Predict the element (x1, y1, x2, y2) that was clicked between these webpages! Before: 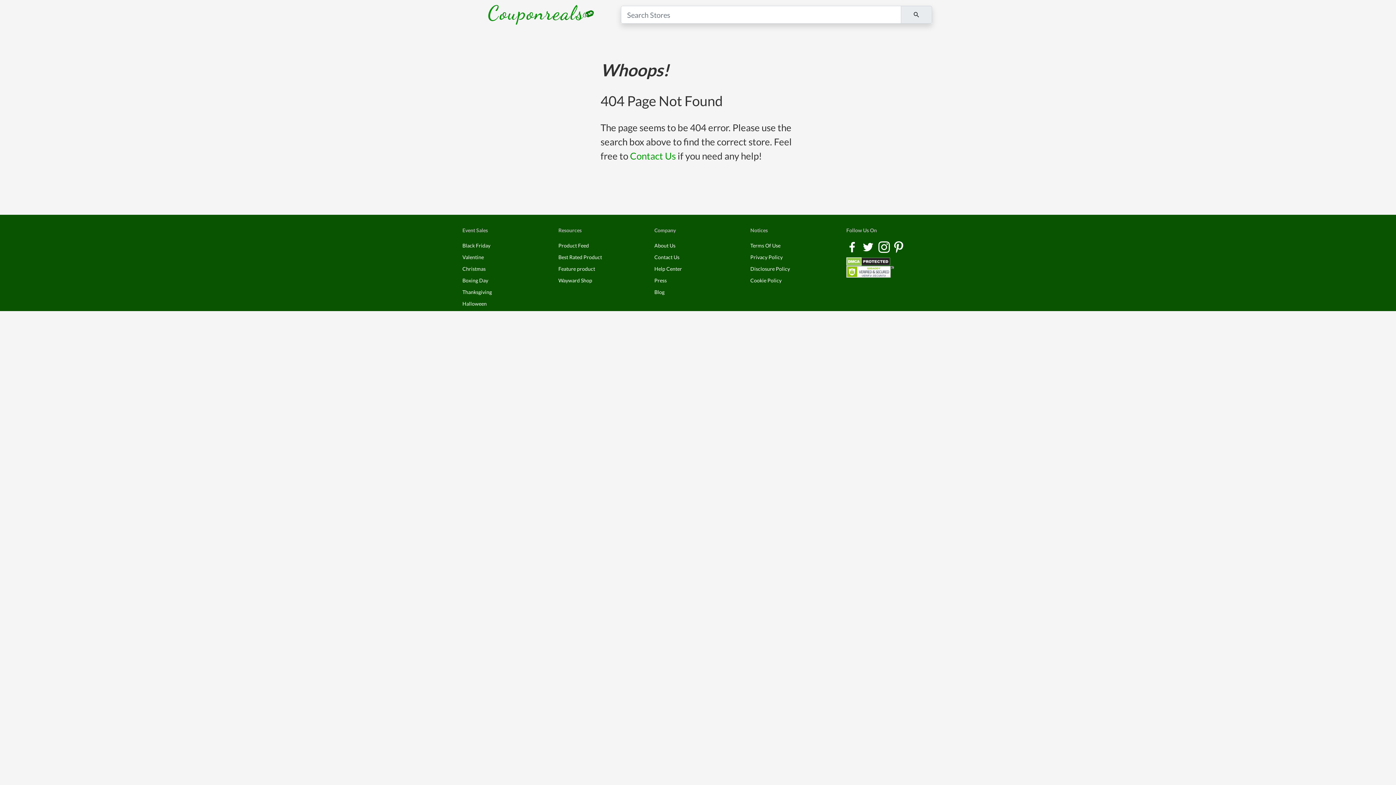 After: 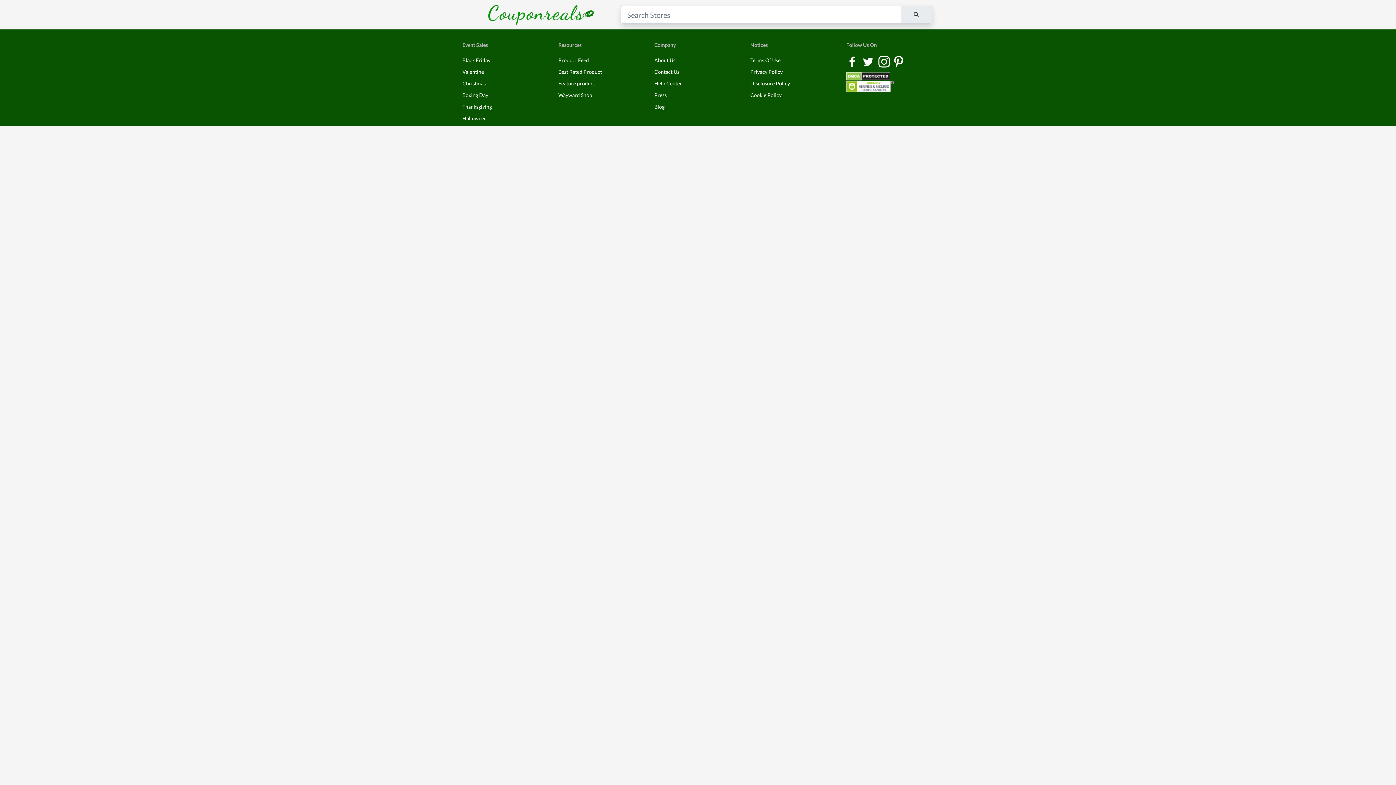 Action: label: Feature product bbox: (558, 263, 645, 274)